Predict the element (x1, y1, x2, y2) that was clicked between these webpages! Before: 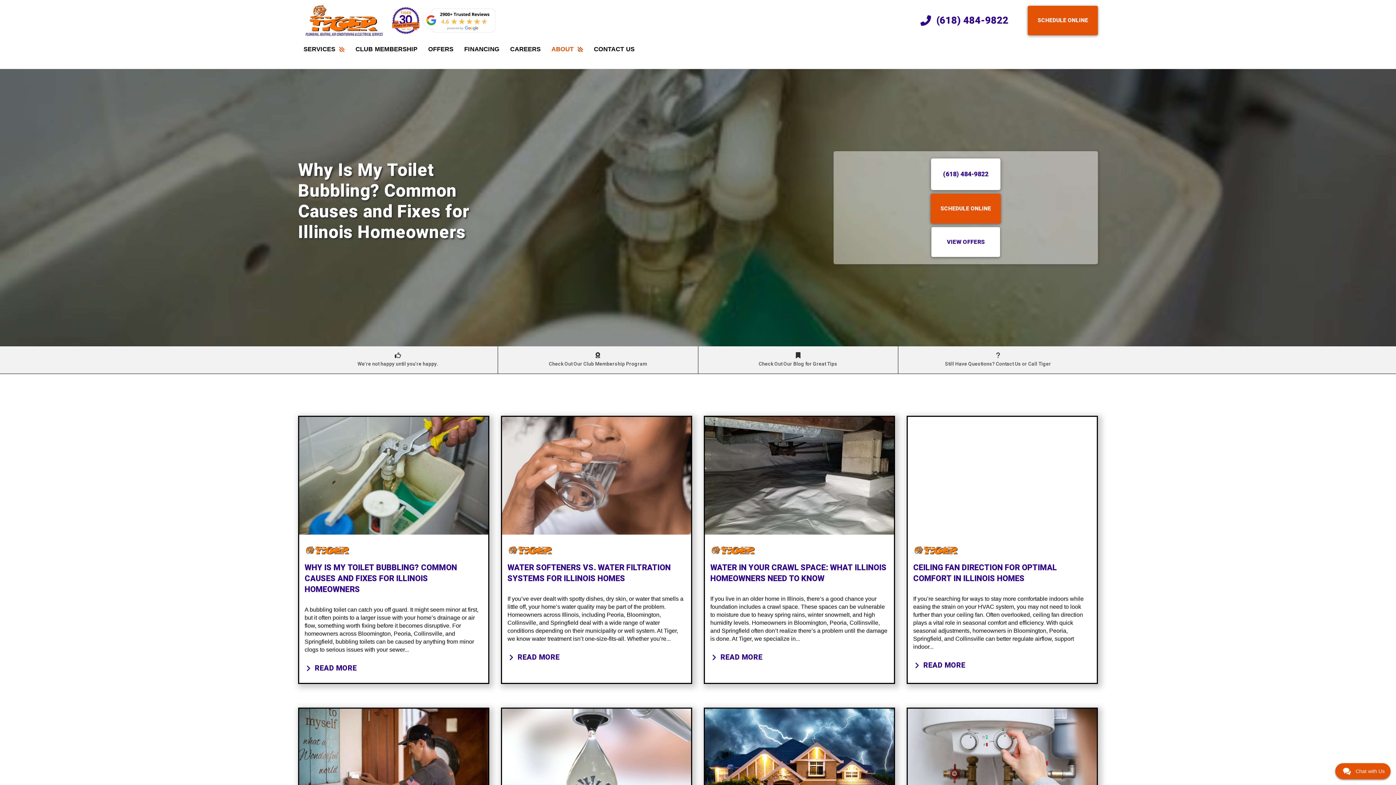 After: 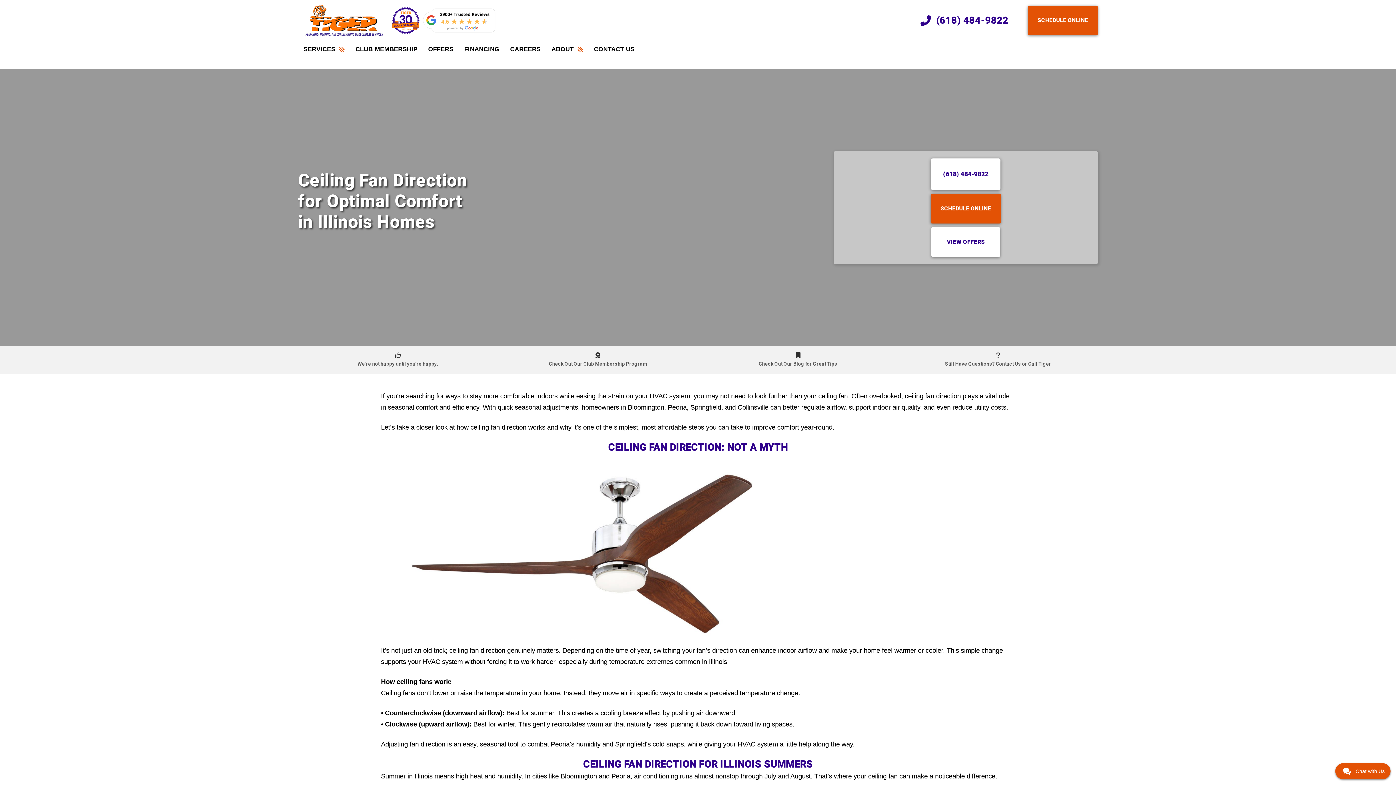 Action: label: CEILING FAN DIRECTION FOR OPTIMAL COMFORT IN ILLINOIS HOMES
If you’re searching for ways to stay more comfortable indoors while easing the strain on your HVAC system, you may not need to look further than your ceiling fan. Often overlooked, ceiling fan direction plays a vital role in seasonal comfort and efficiency. With quick seasonal adjustments, homeowners in Bloomington, Peoria, Springfield, and Collinsville can better regulate airflow, support indoor...
READ MORE bbox: (906, 415, 1098, 684)